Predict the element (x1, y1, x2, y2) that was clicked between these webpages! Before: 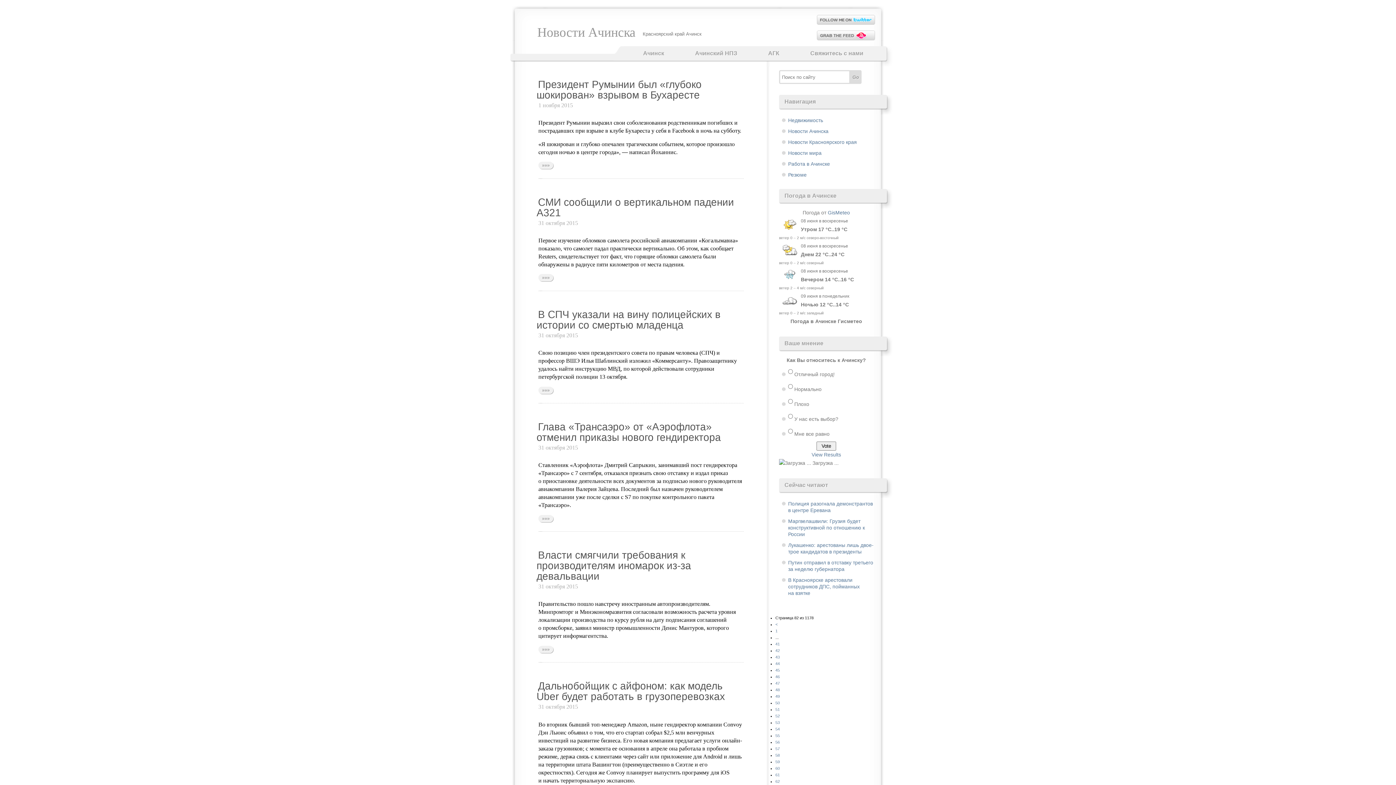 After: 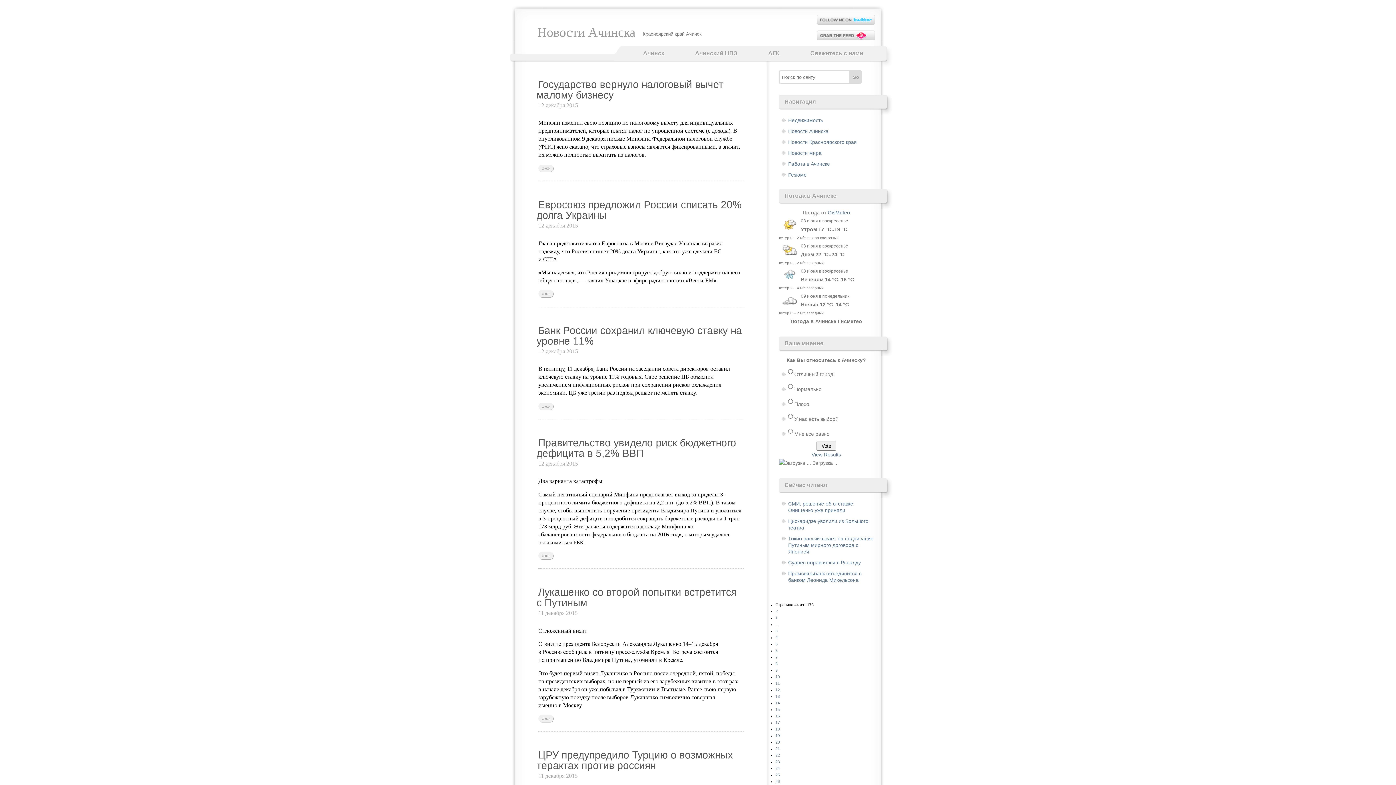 Action: bbox: (775, 661, 780, 666) label: 44